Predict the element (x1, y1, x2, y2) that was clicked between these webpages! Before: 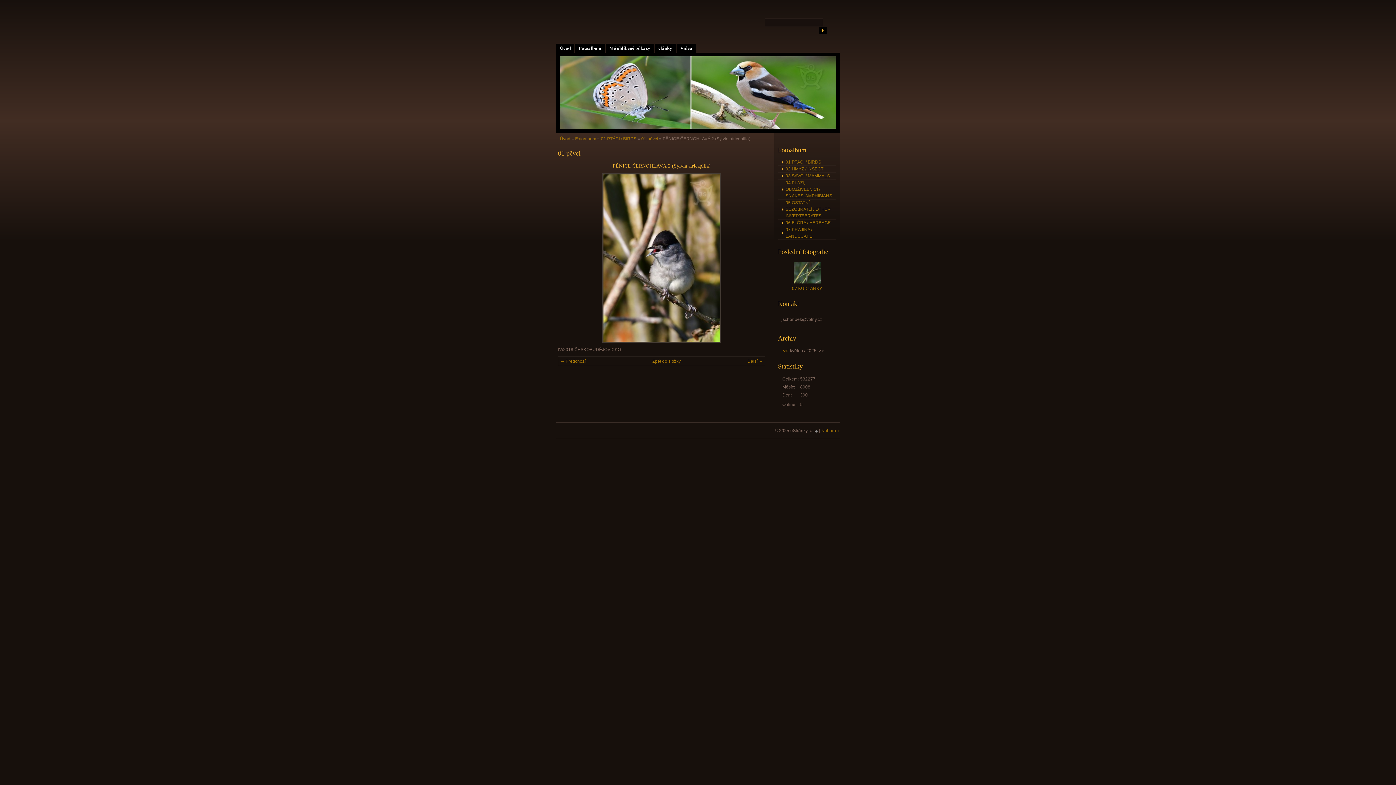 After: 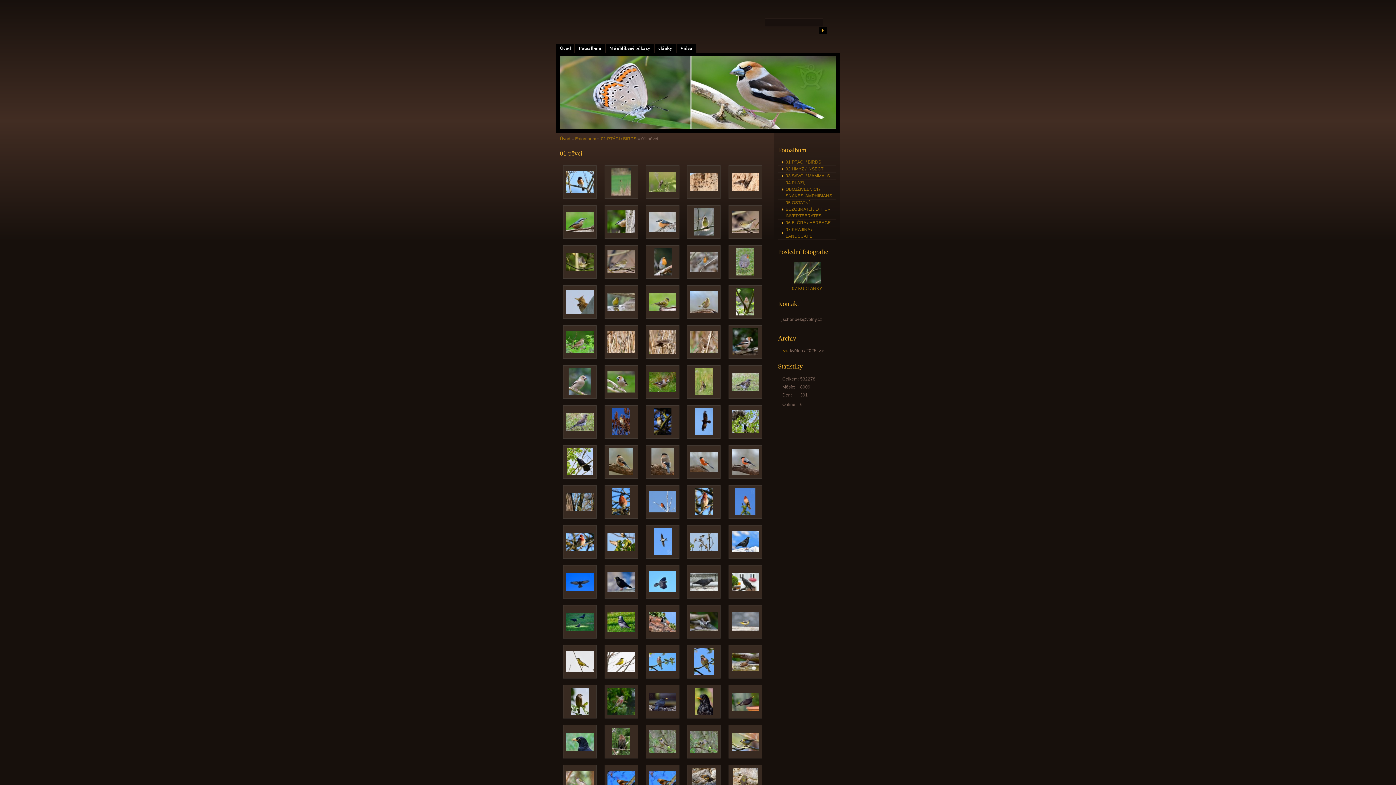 Action: label: 01 pěvci bbox: (641, 136, 658, 141)